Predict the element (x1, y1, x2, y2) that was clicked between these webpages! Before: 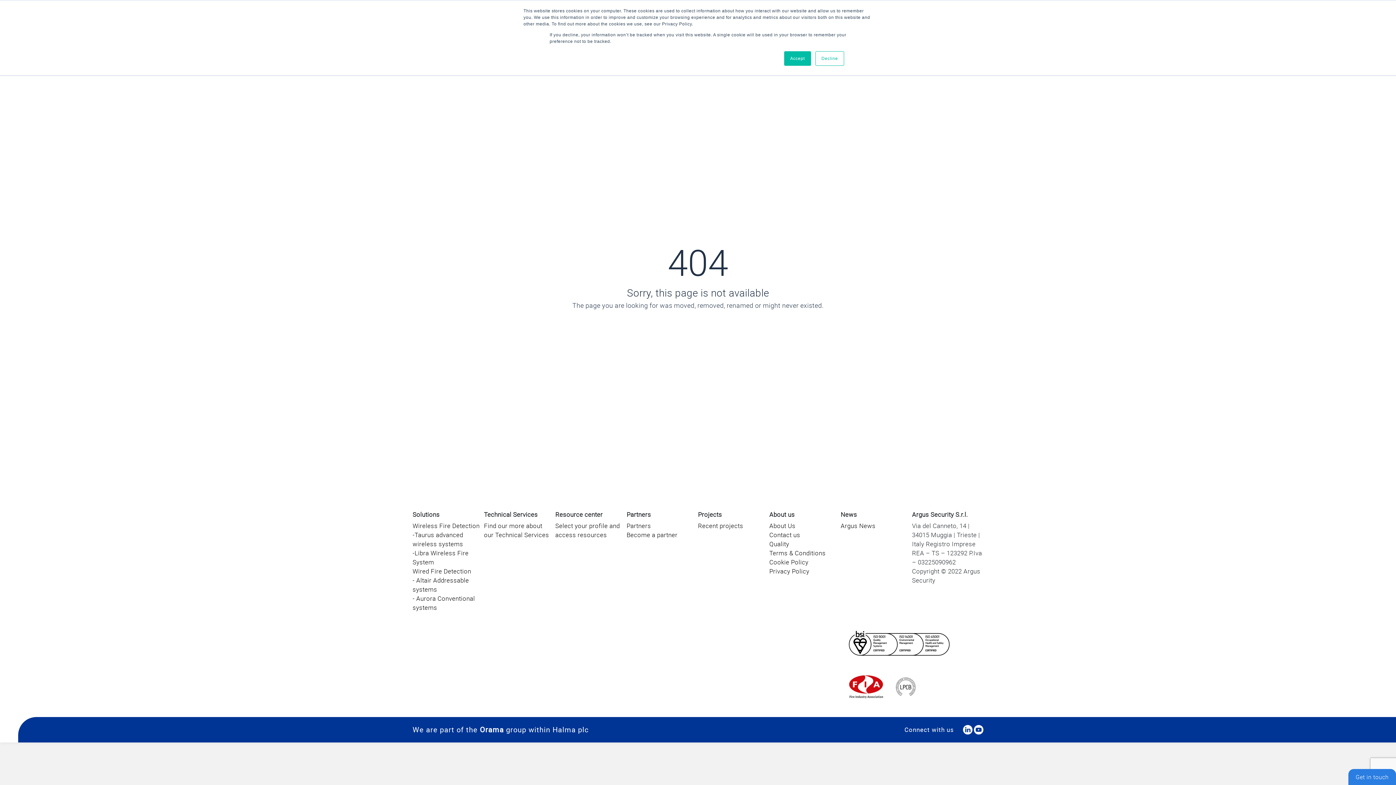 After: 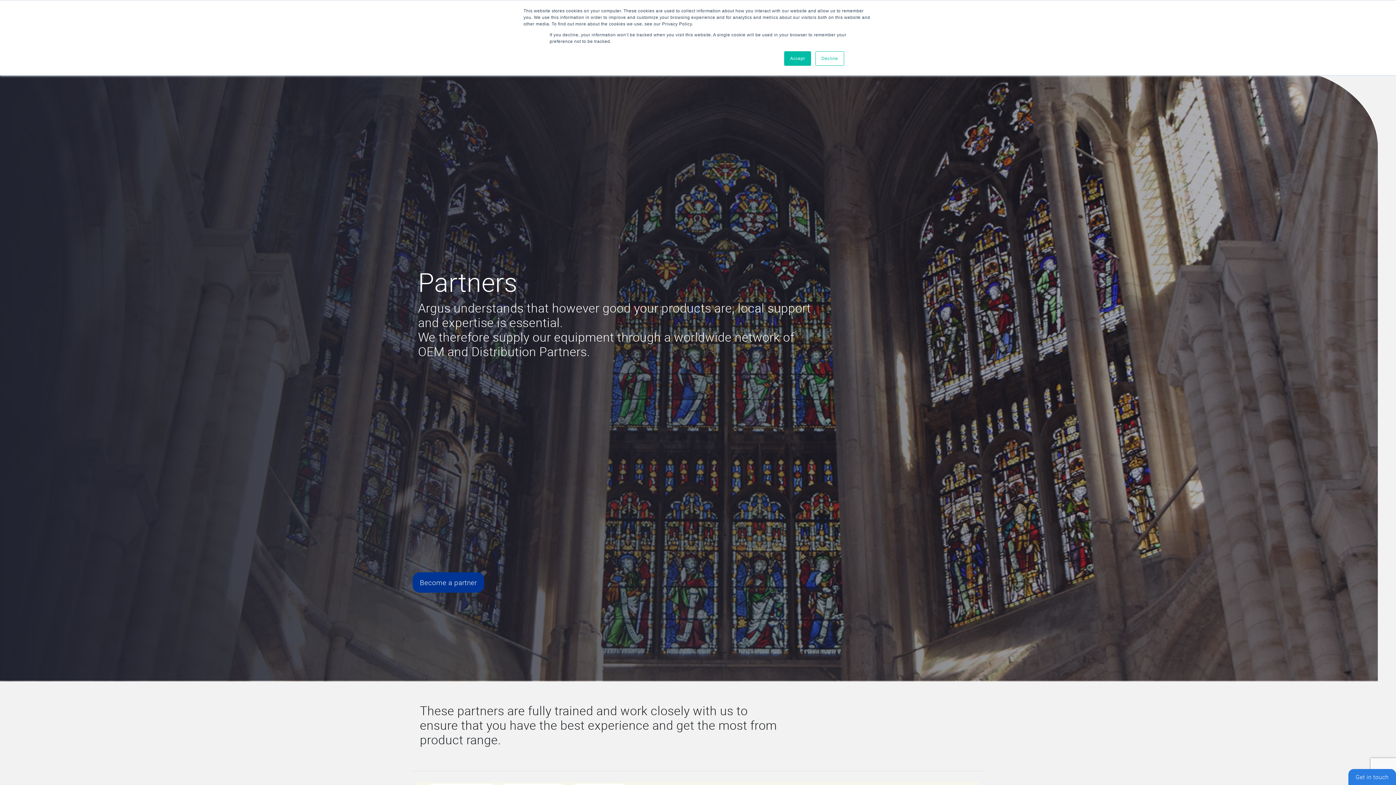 Action: label: Partners bbox: (626, 521, 651, 530)